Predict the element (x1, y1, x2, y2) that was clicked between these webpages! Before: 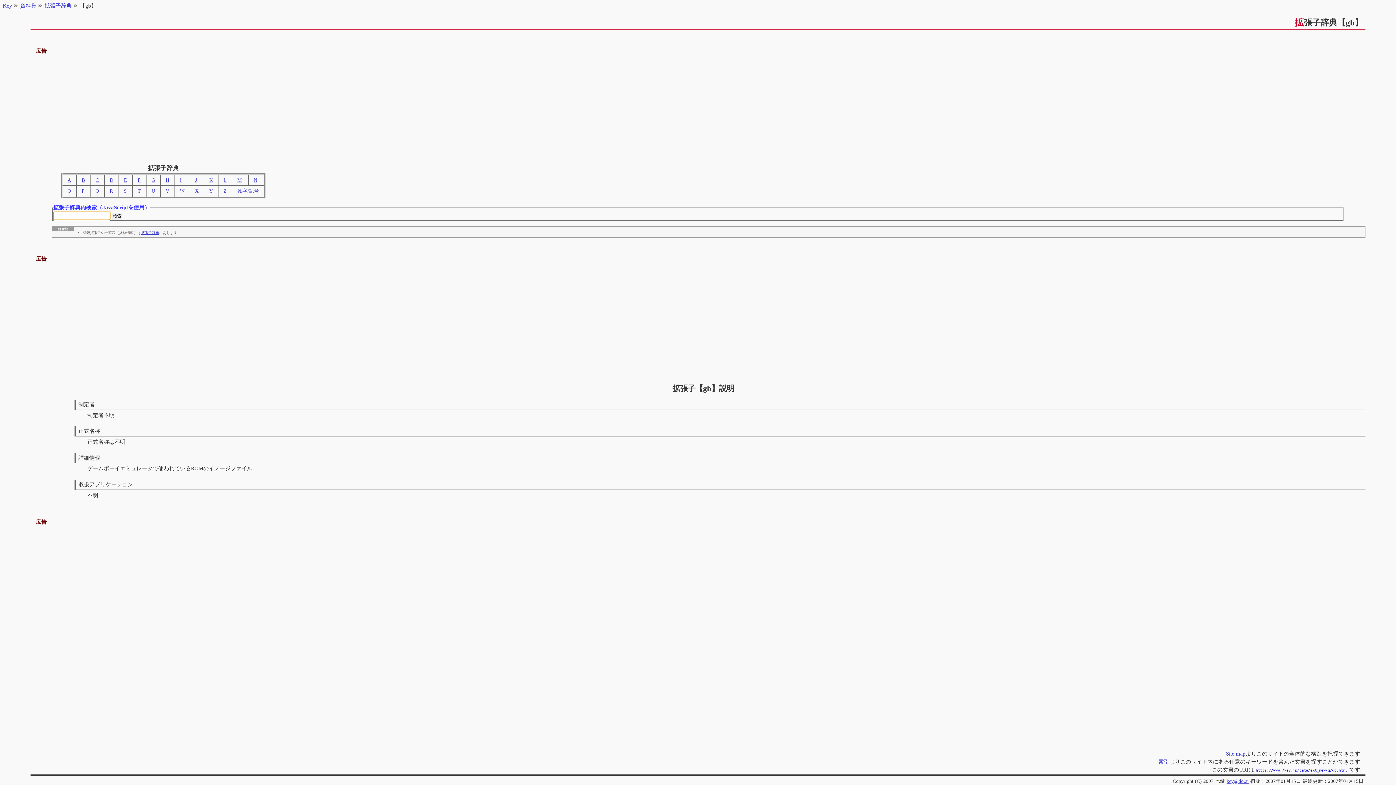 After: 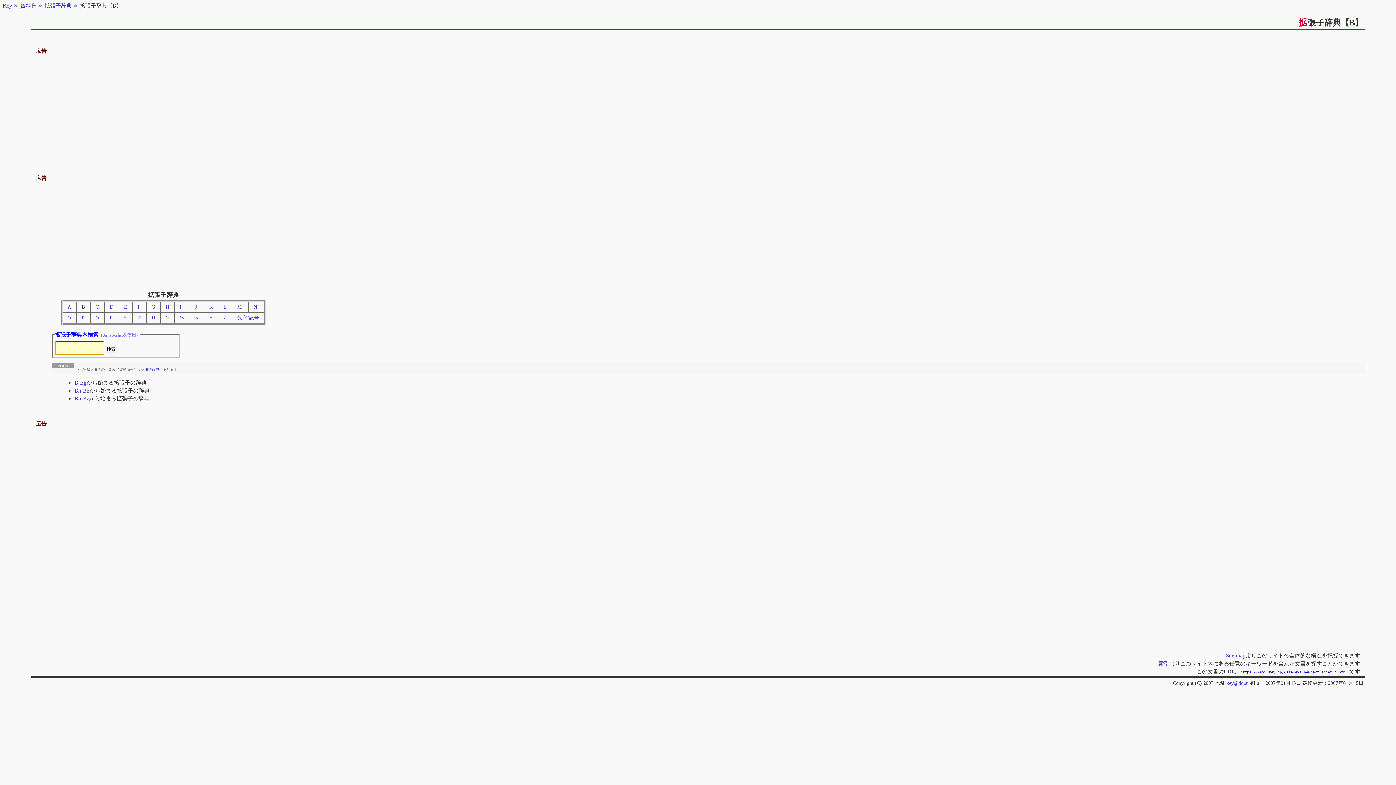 Action: bbox: (81, 177, 85, 182) label: B